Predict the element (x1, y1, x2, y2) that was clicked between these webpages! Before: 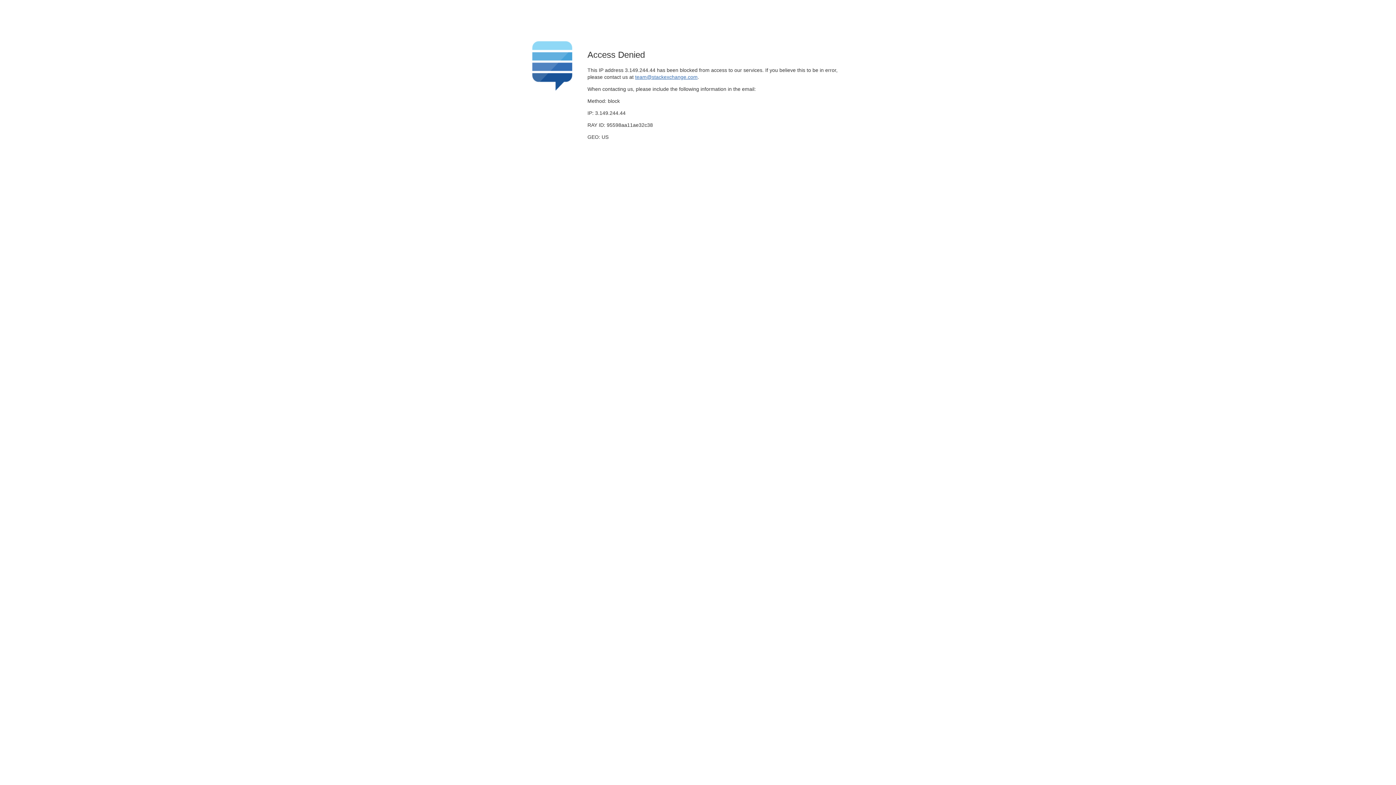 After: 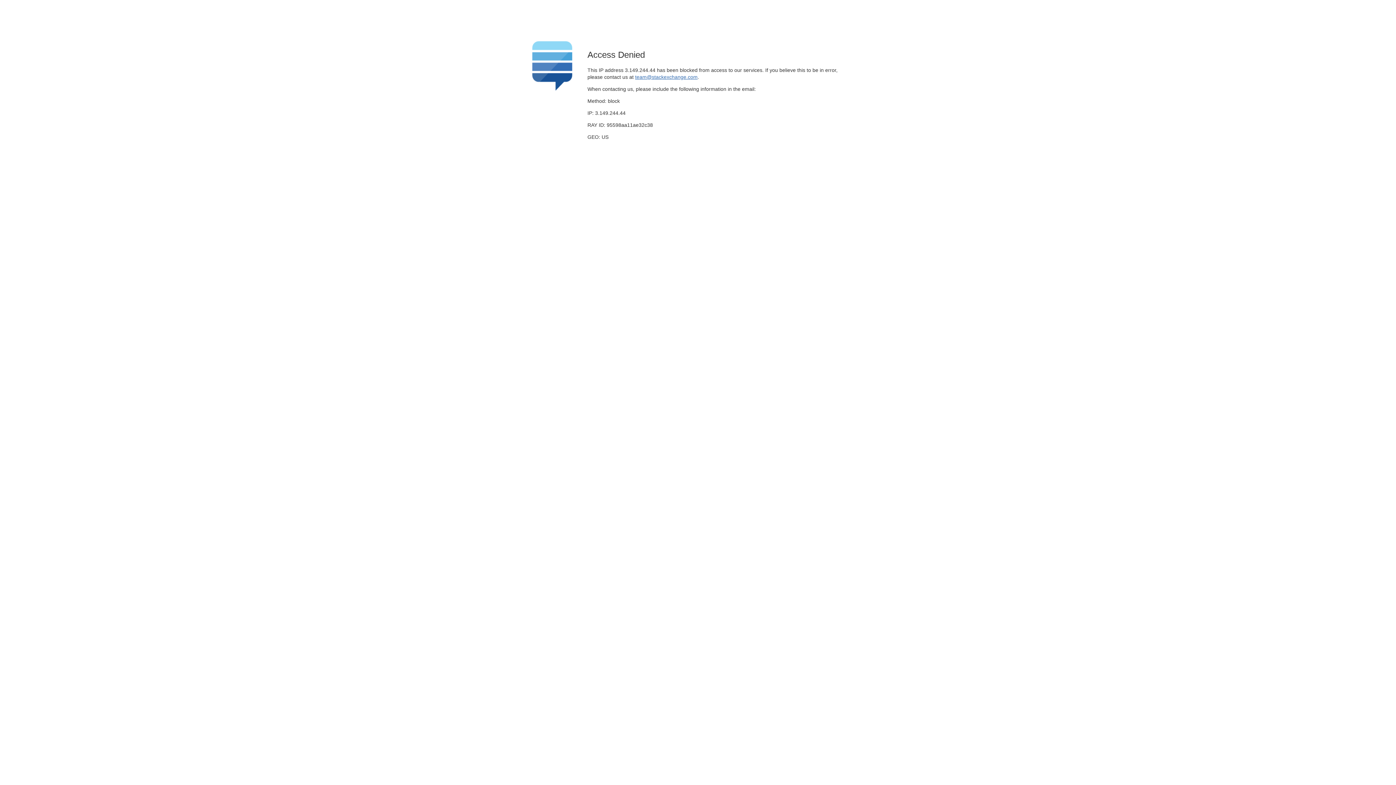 Action: bbox: (635, 74, 697, 79) label: team@stackexchange.com